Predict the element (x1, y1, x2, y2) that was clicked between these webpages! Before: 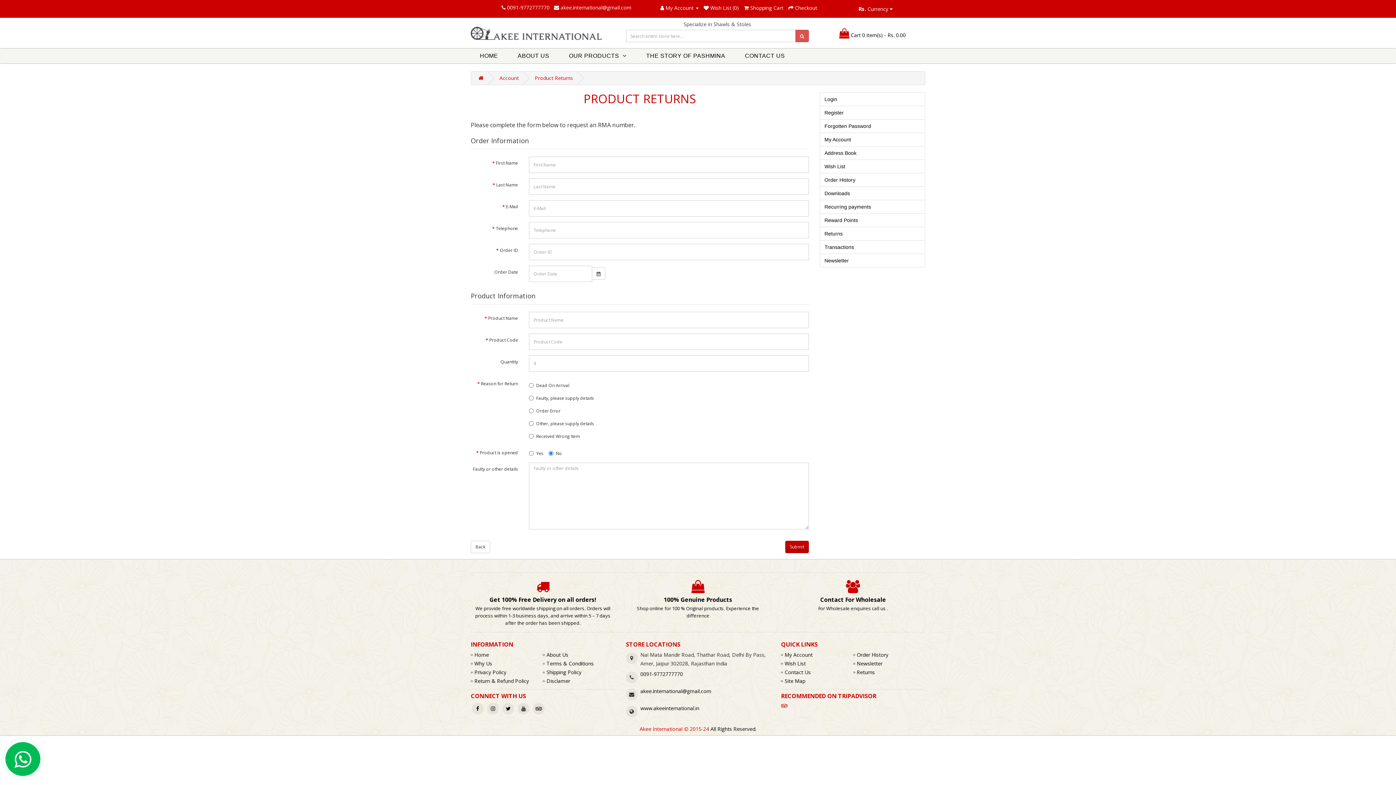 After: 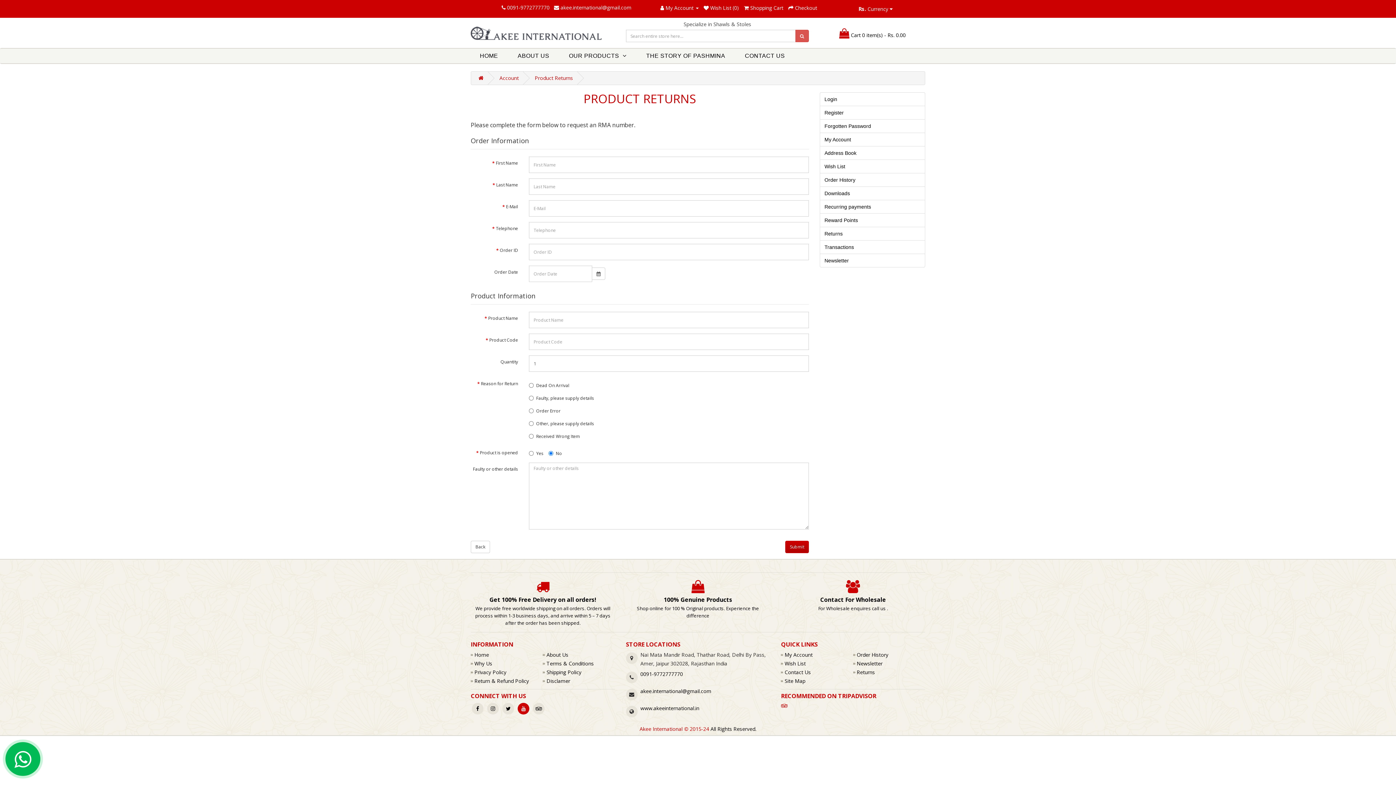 Action: bbox: (516, 705, 530, 712)